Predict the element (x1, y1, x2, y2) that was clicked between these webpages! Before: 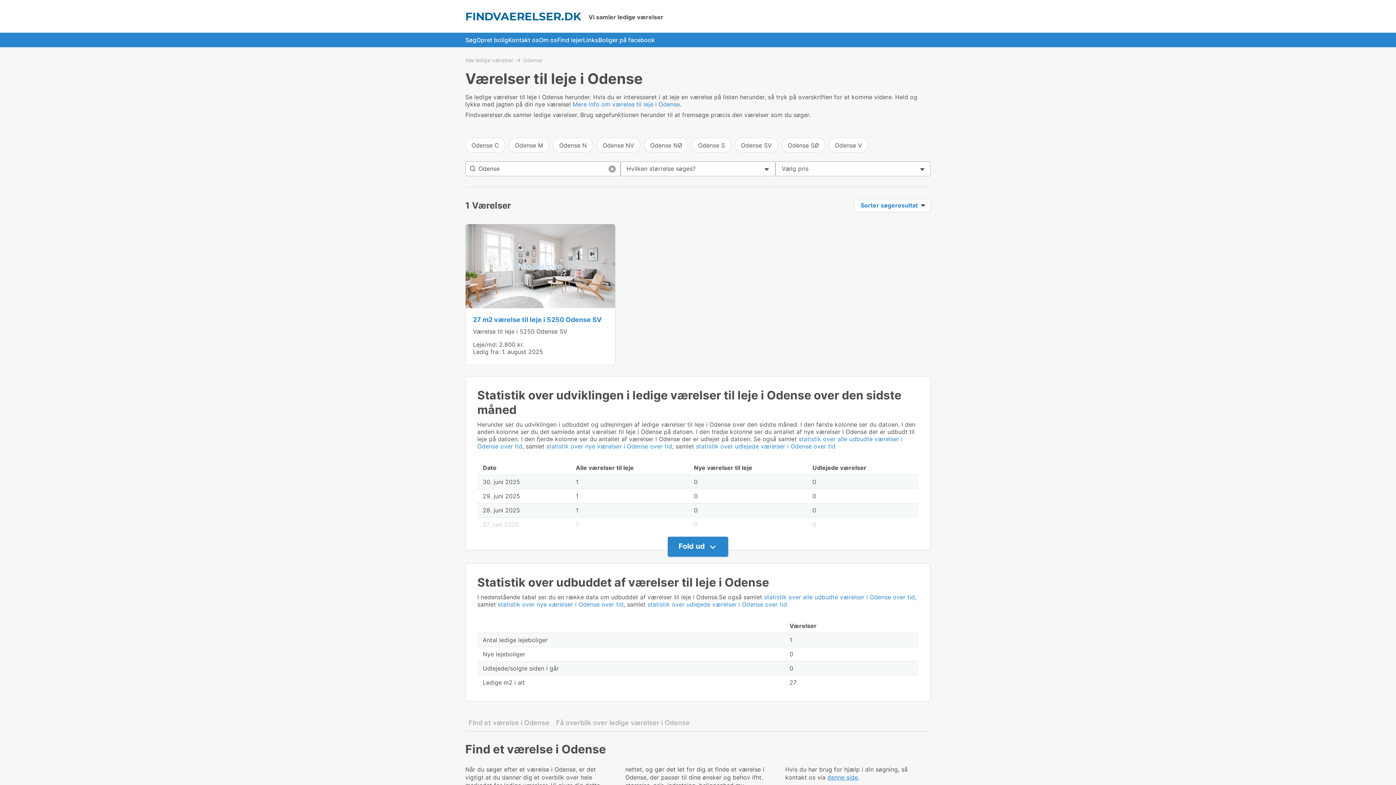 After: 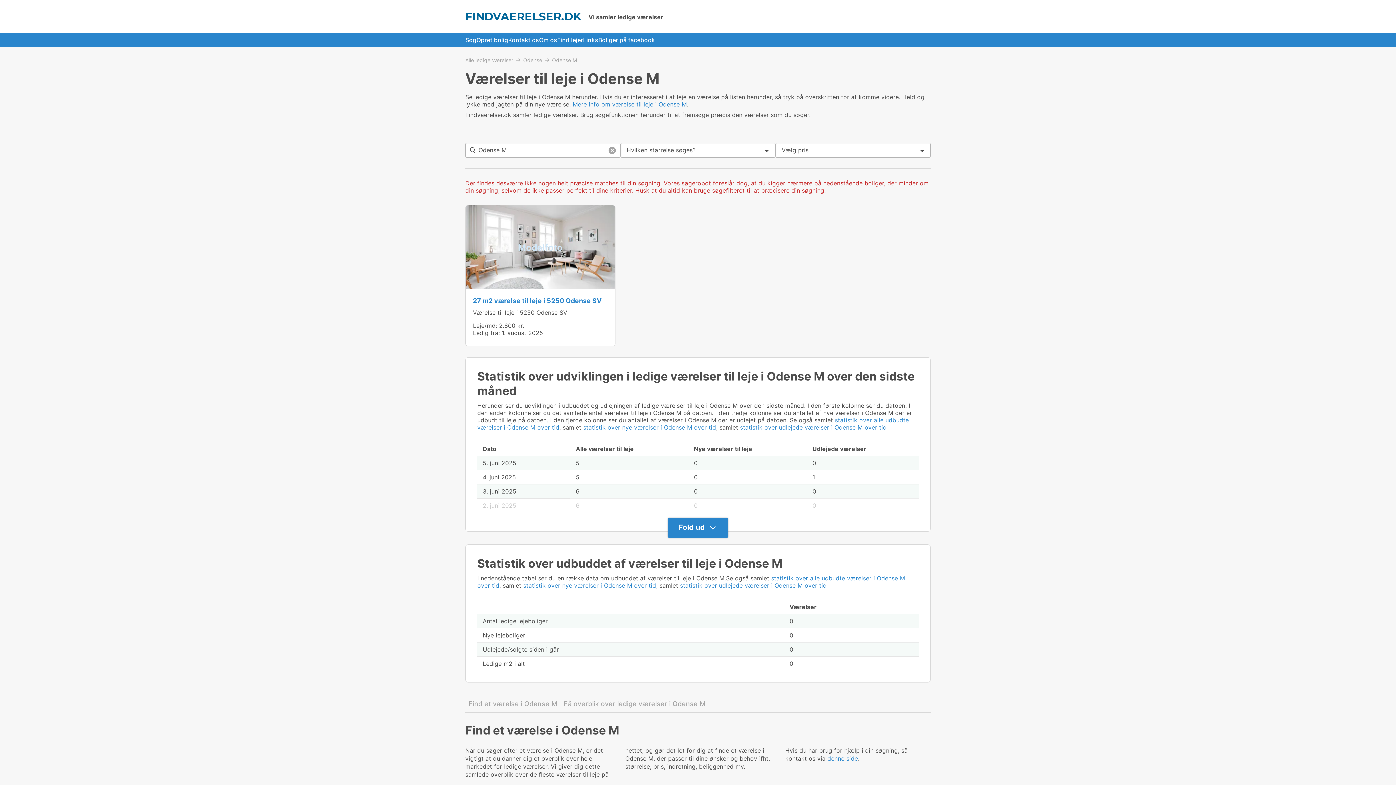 Action: bbox: (508, 137, 549, 152) label: Odense M